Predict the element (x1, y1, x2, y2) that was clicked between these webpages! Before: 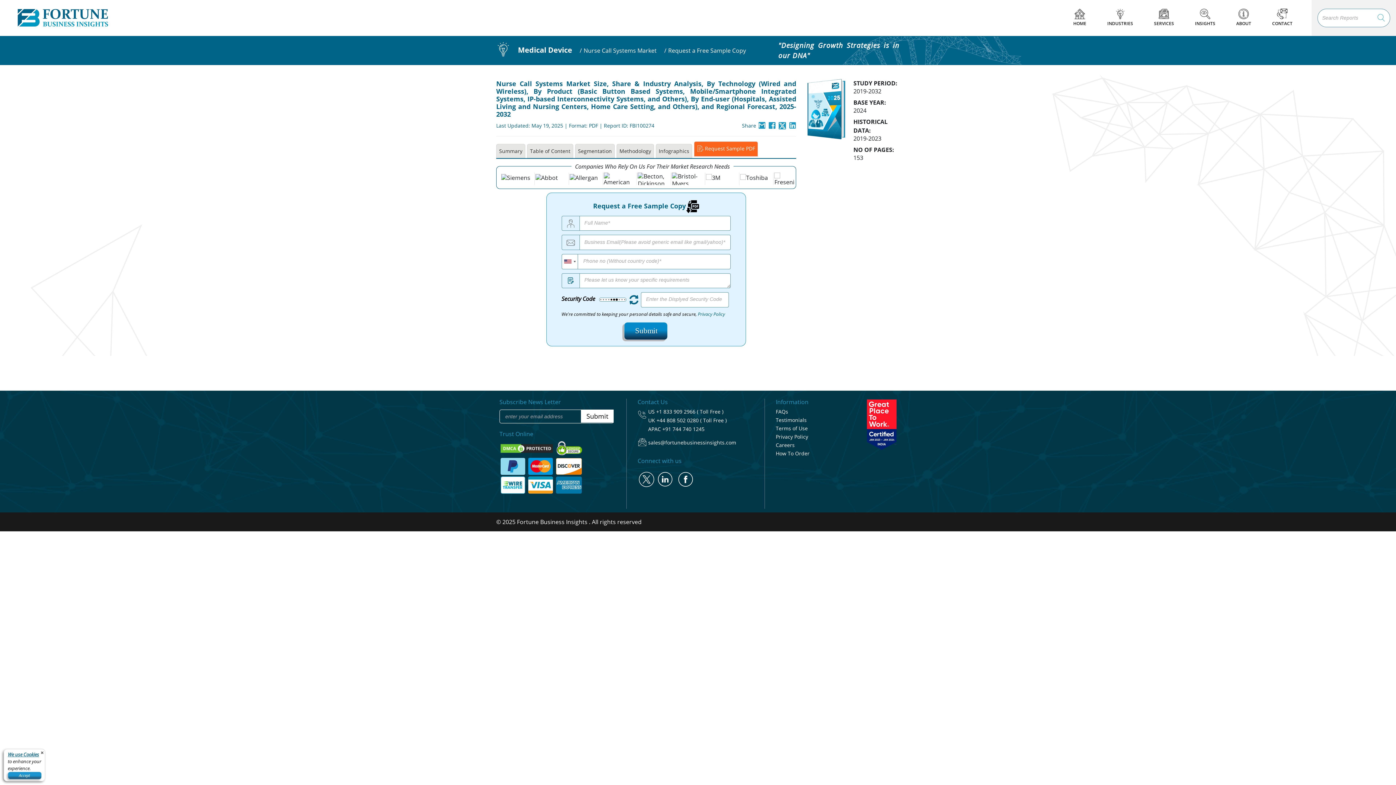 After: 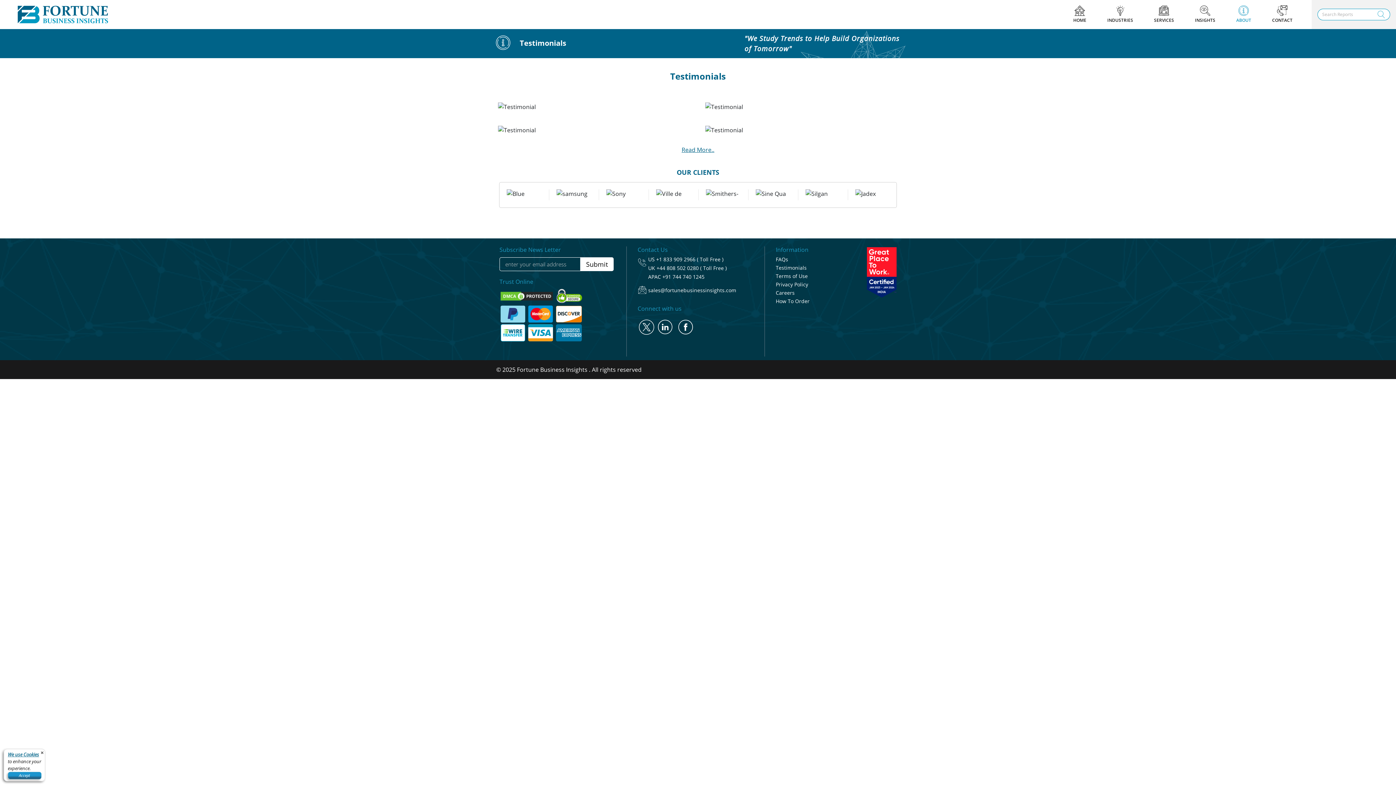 Action: label: Testimonials bbox: (776, 416, 806, 423)